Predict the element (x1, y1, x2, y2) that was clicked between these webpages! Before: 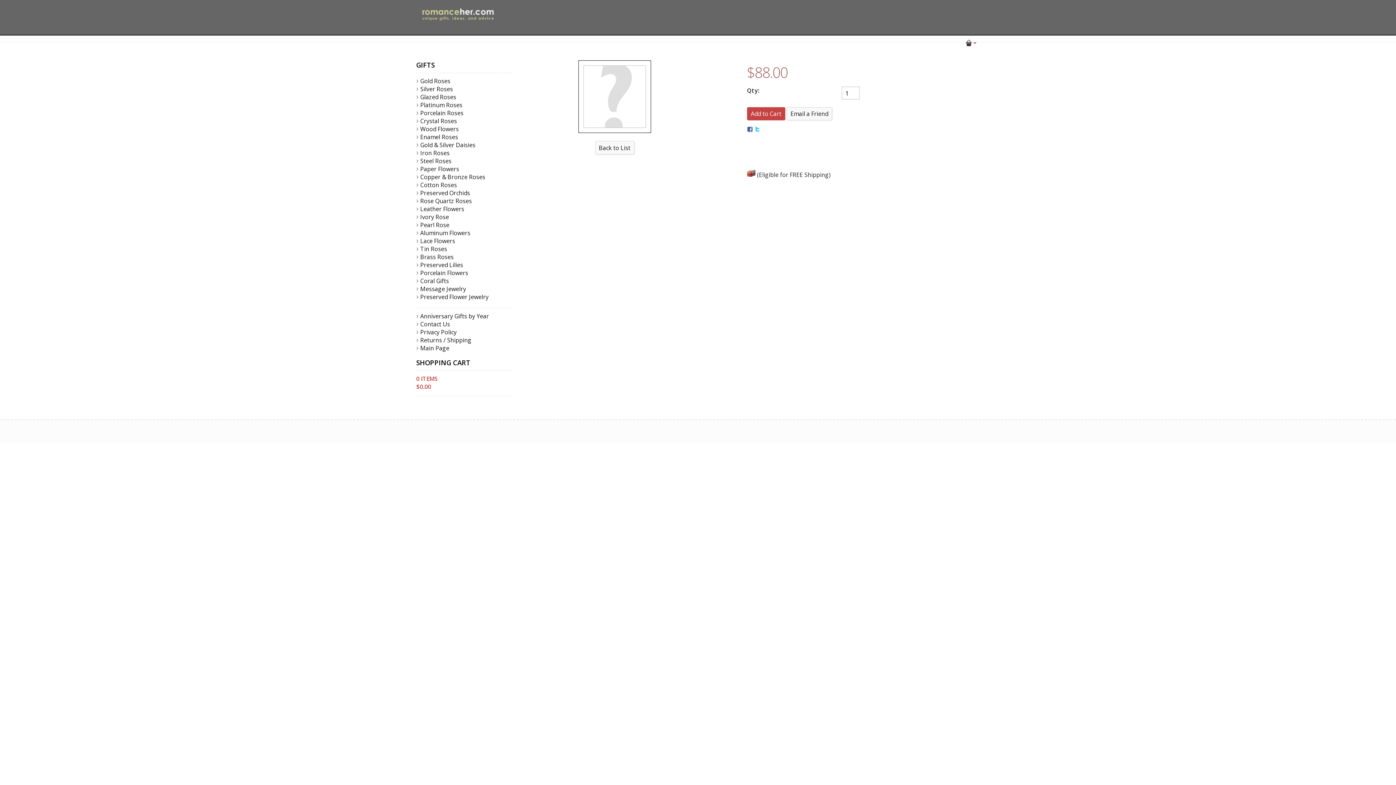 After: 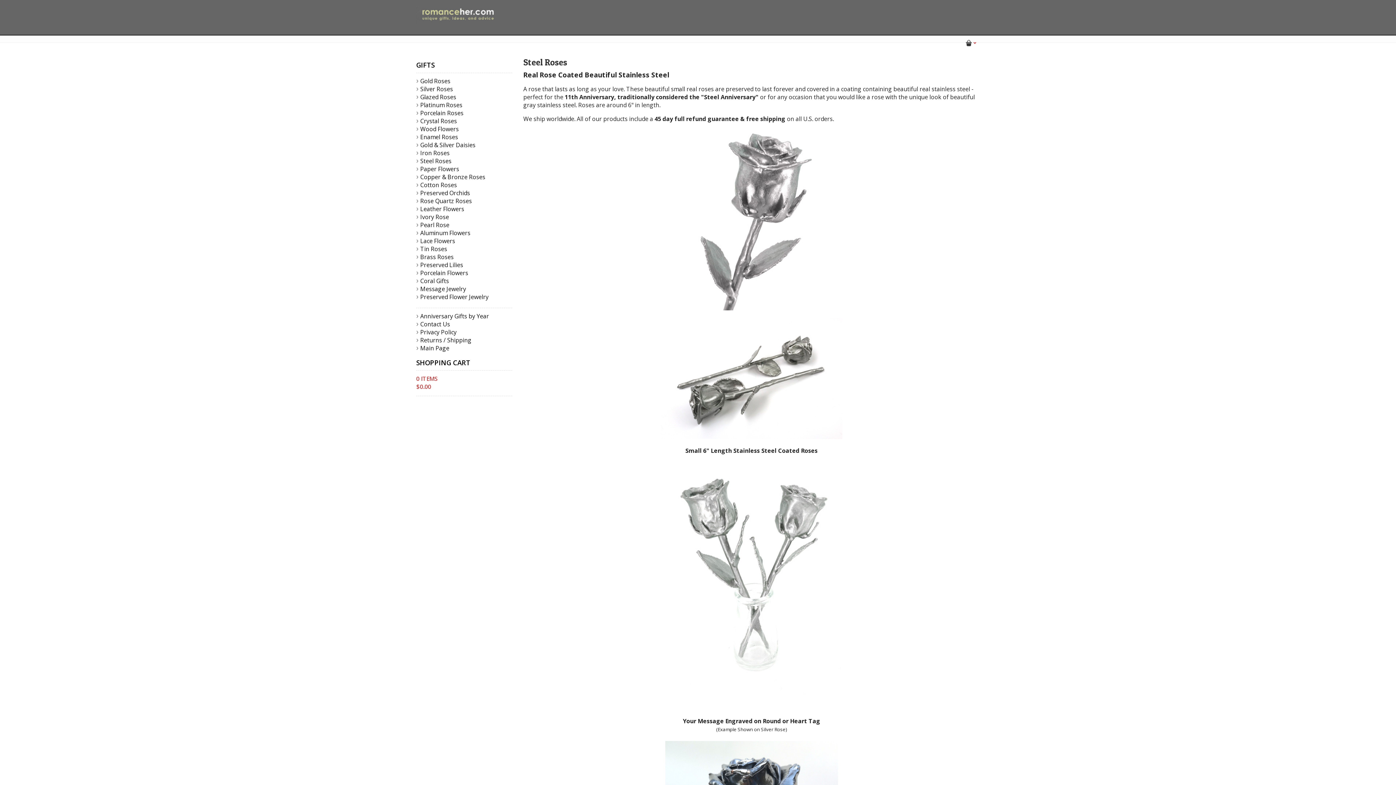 Action: bbox: (420, 157, 451, 165) label: Steel Roses